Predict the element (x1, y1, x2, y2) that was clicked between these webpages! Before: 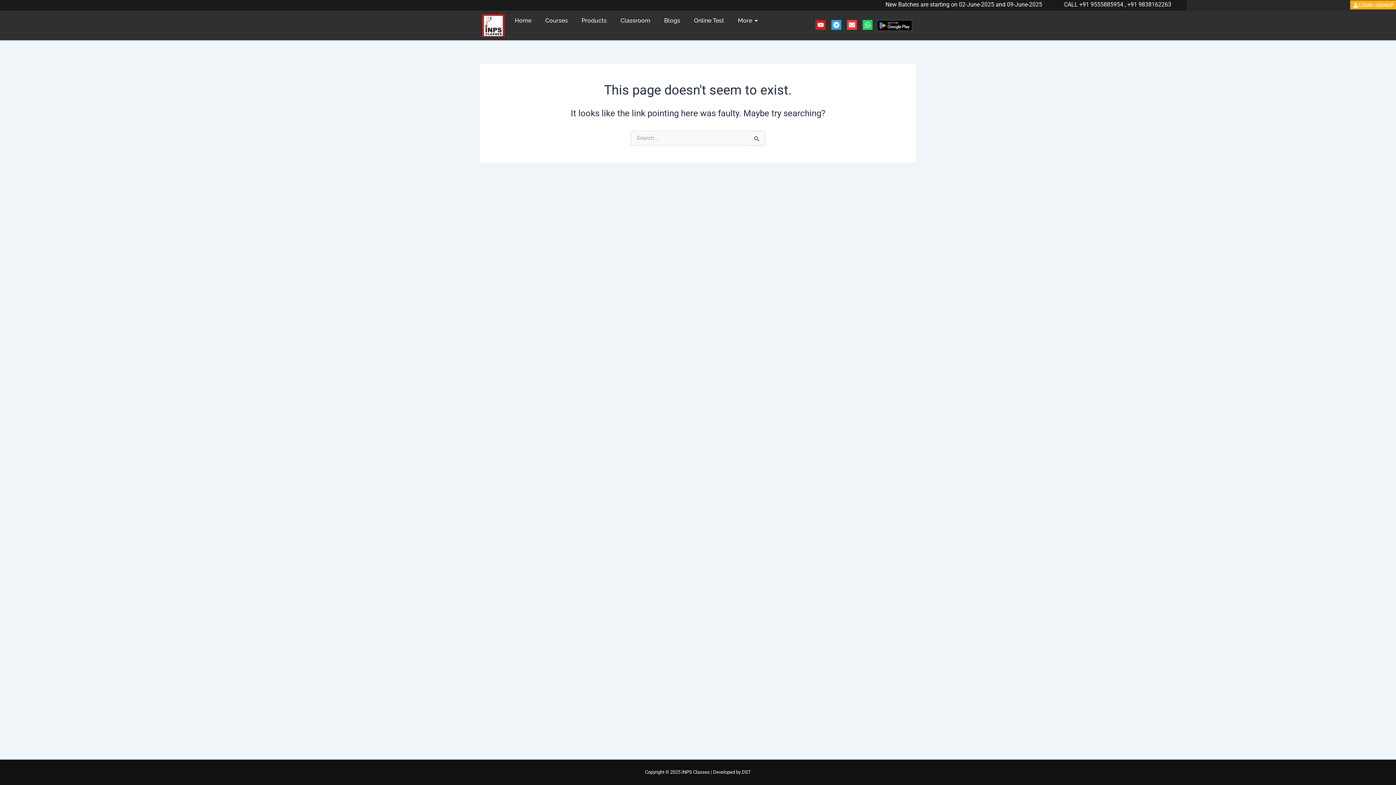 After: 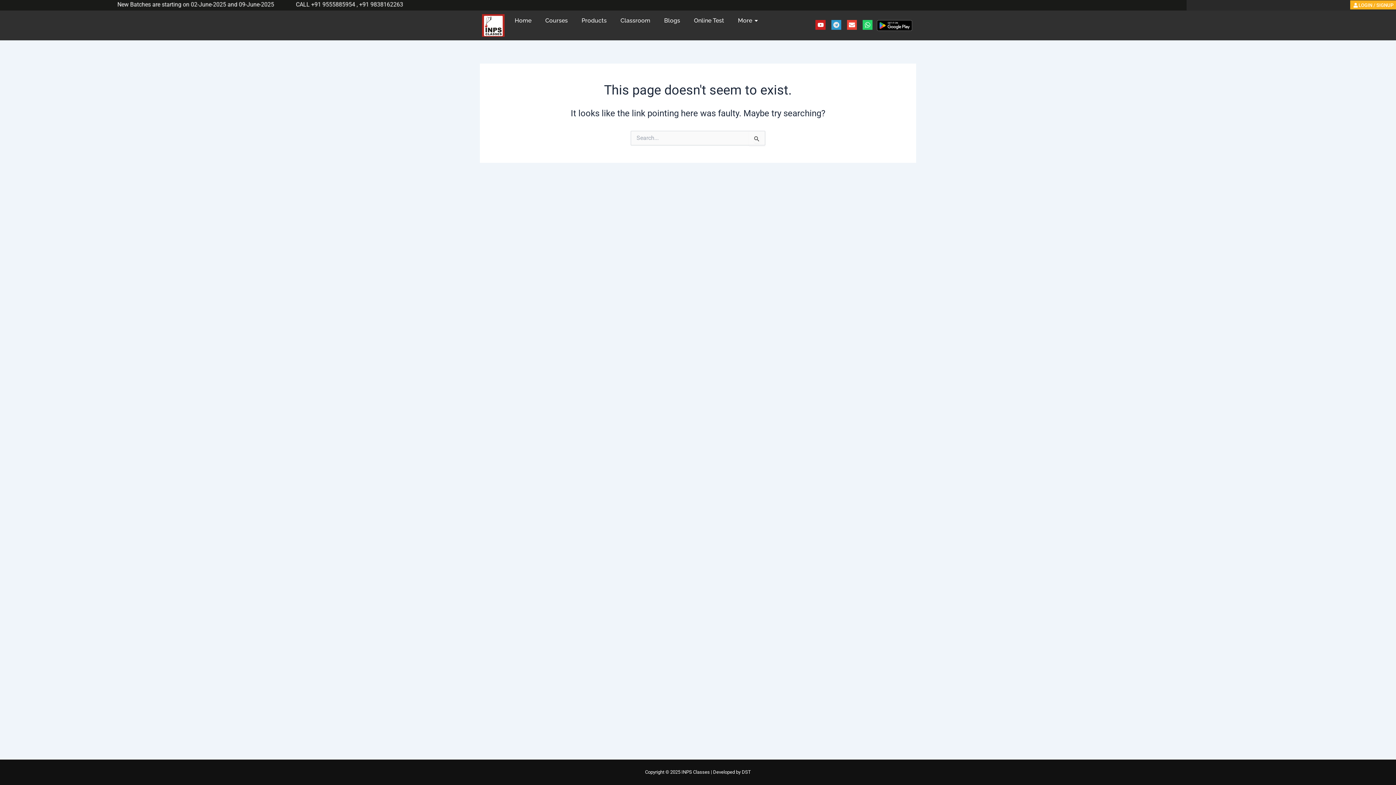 Action: bbox: (831, 19, 841, 29) label: Telegram